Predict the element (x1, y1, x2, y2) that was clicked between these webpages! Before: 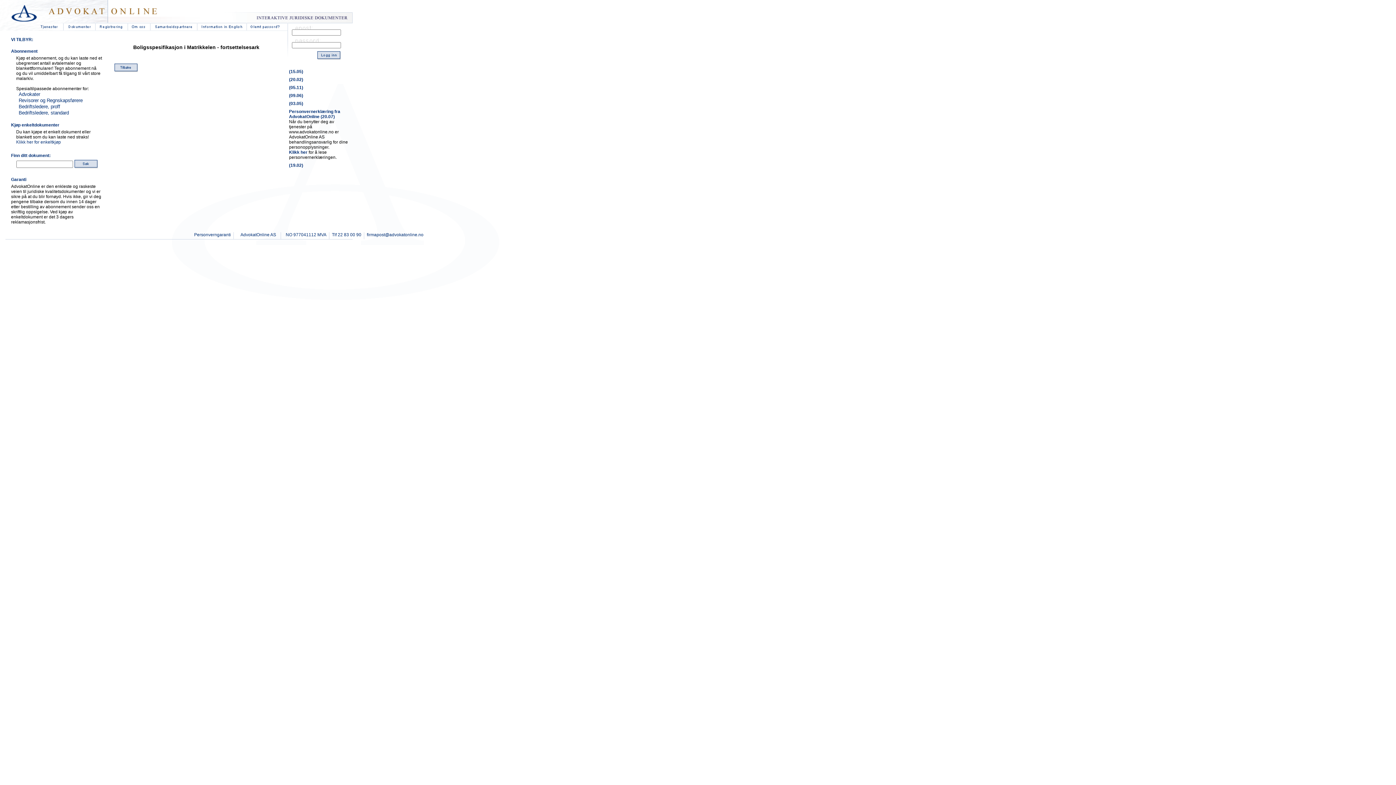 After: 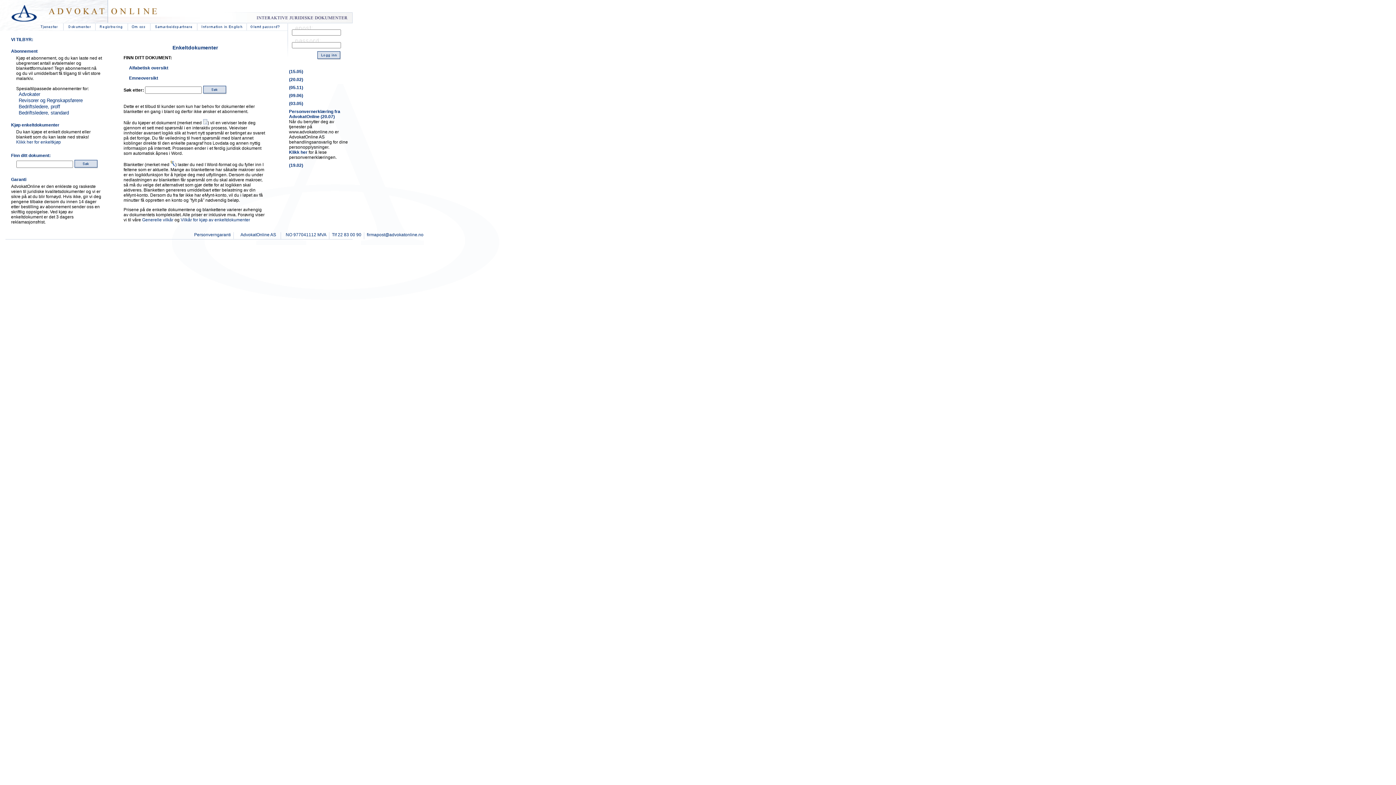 Action: bbox: (16, 139, 60, 144) label: Klikk her for enkeltkjøp